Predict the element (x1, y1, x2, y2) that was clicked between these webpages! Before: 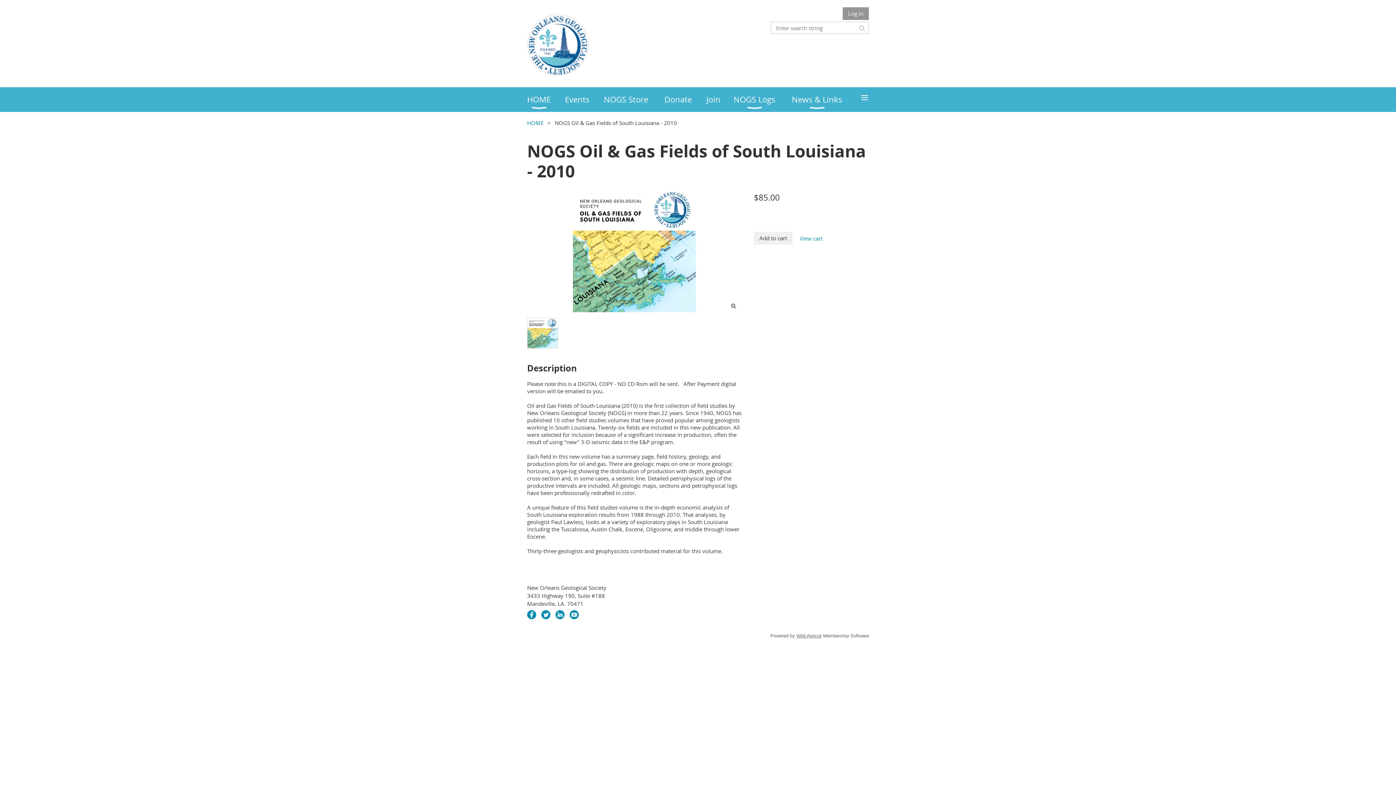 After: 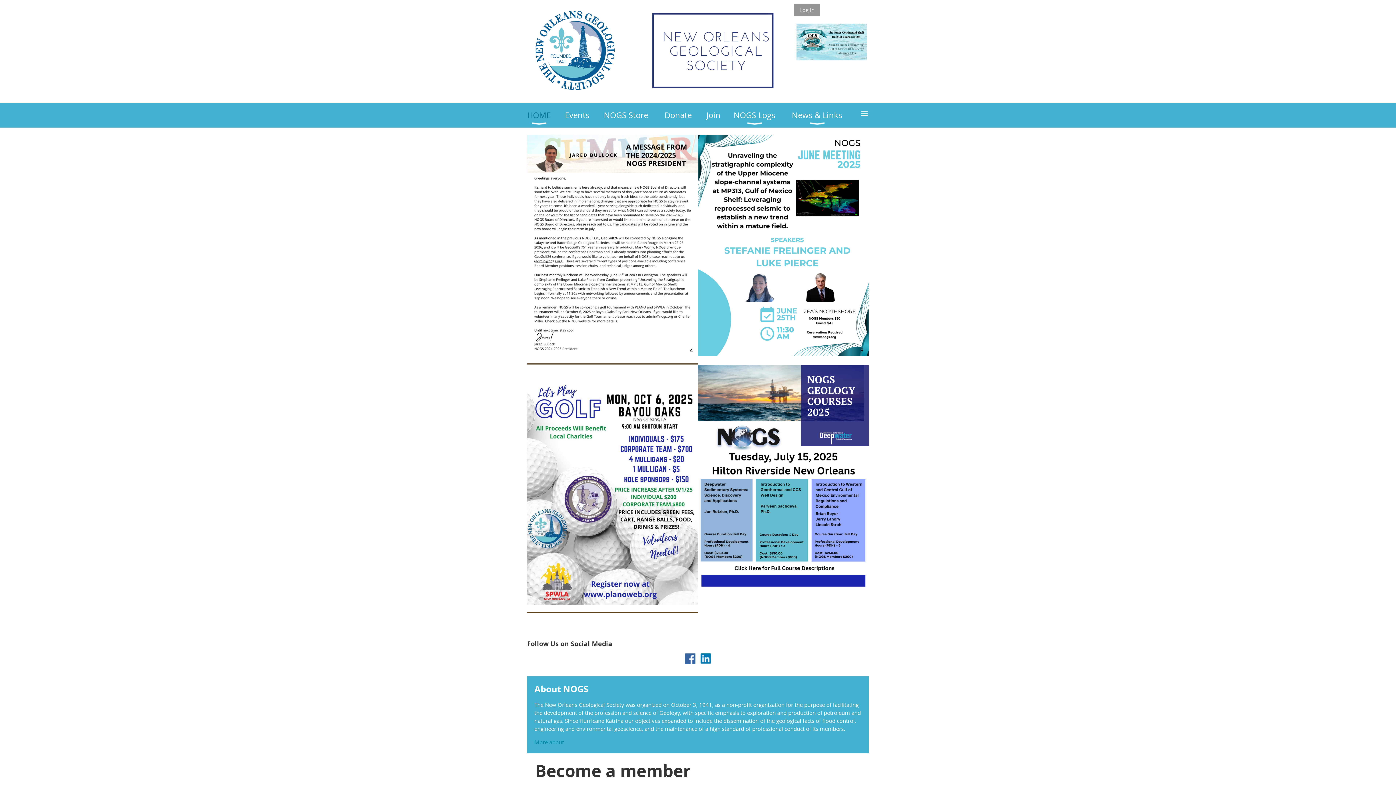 Action: bbox: (527, 119, 543, 126) label: HOME